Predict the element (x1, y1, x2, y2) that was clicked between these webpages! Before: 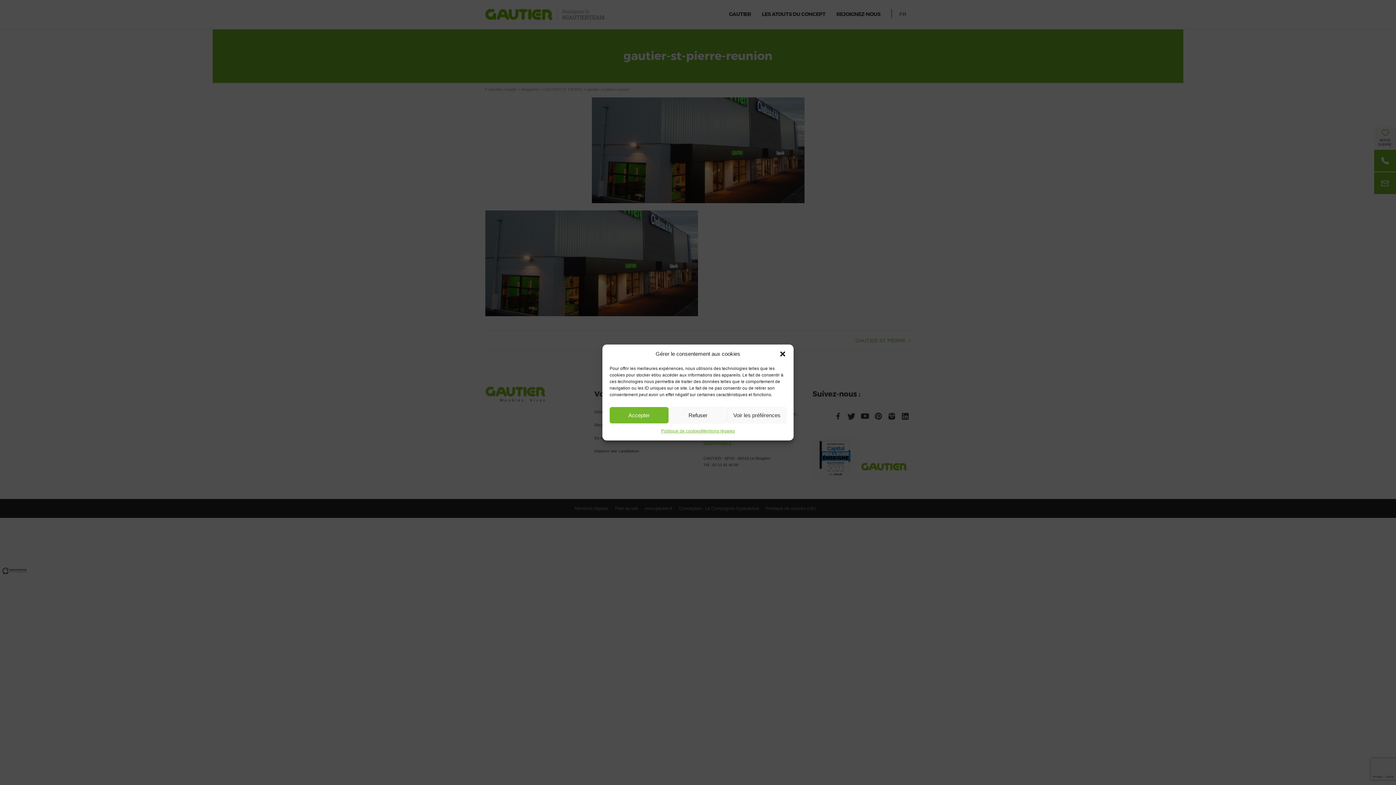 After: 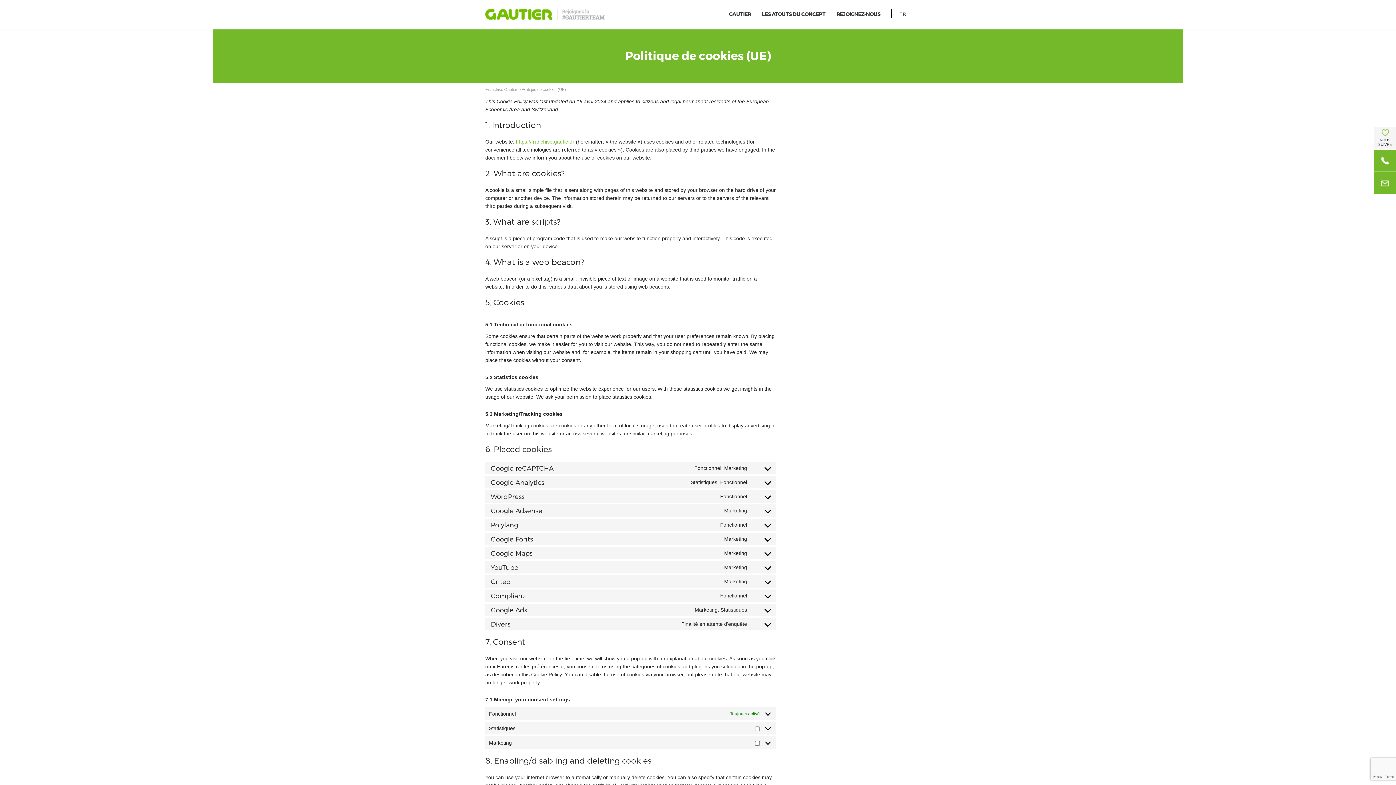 Action: bbox: (661, 427, 701, 435) label: Politique de cookies